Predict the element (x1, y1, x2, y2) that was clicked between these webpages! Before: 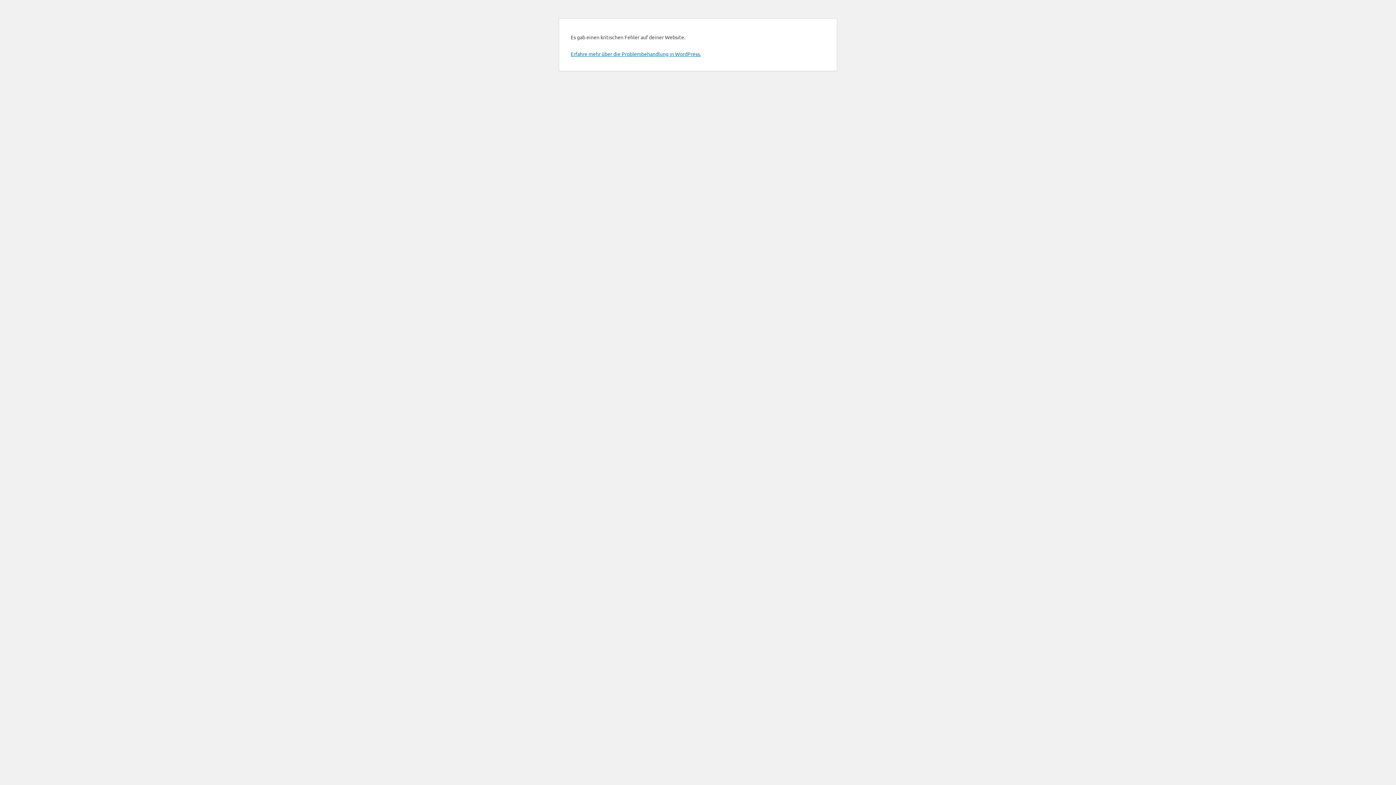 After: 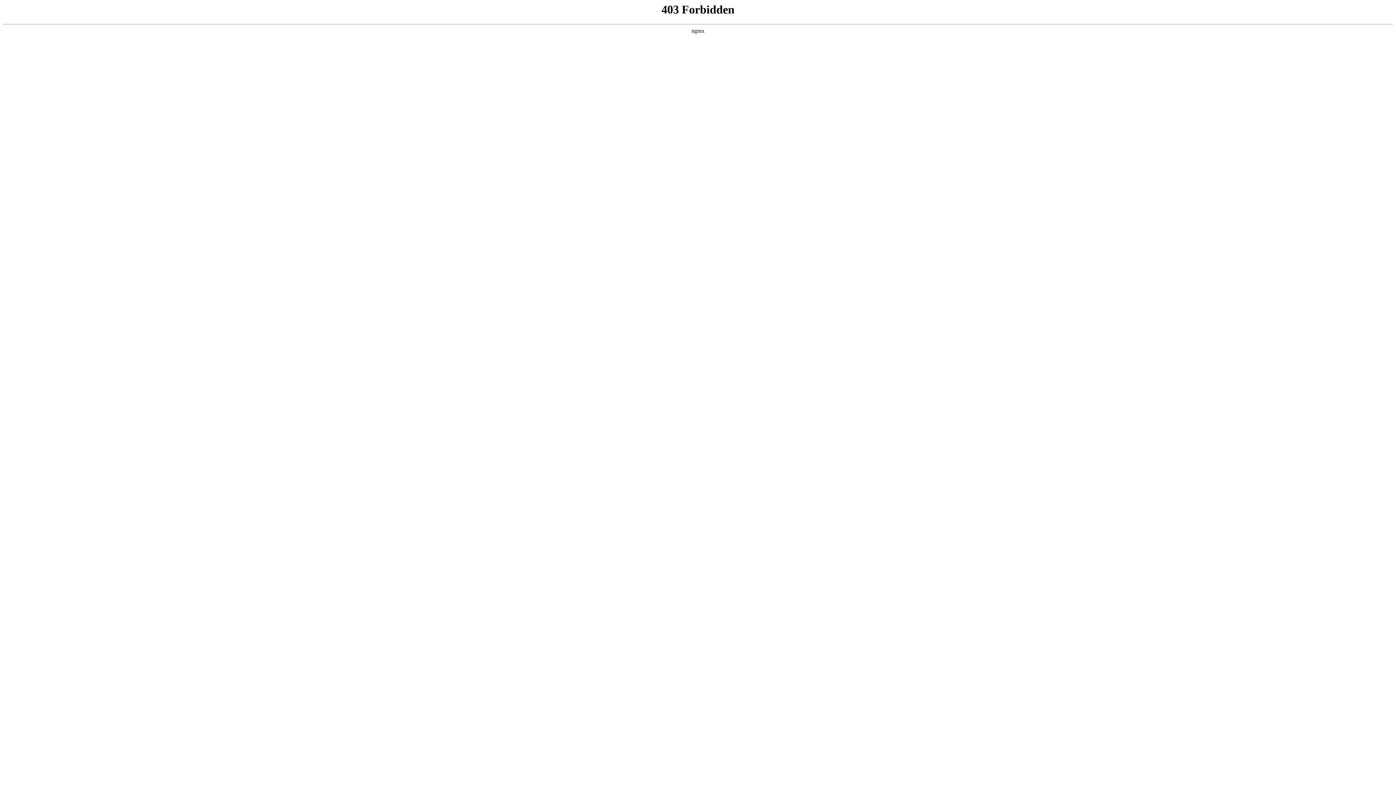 Action: label: Erfahre mehr über die Problembehandlung in WordPress. bbox: (570, 50, 701, 57)